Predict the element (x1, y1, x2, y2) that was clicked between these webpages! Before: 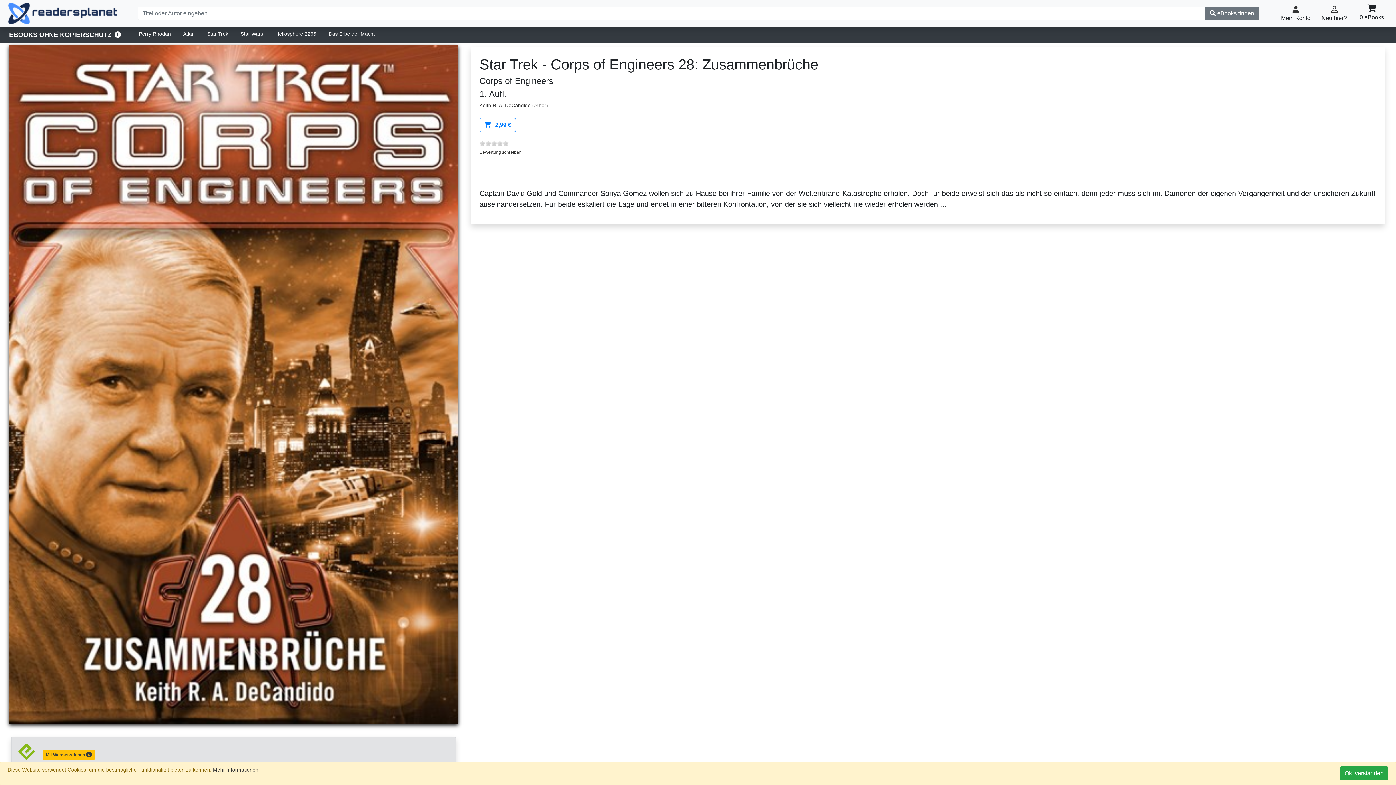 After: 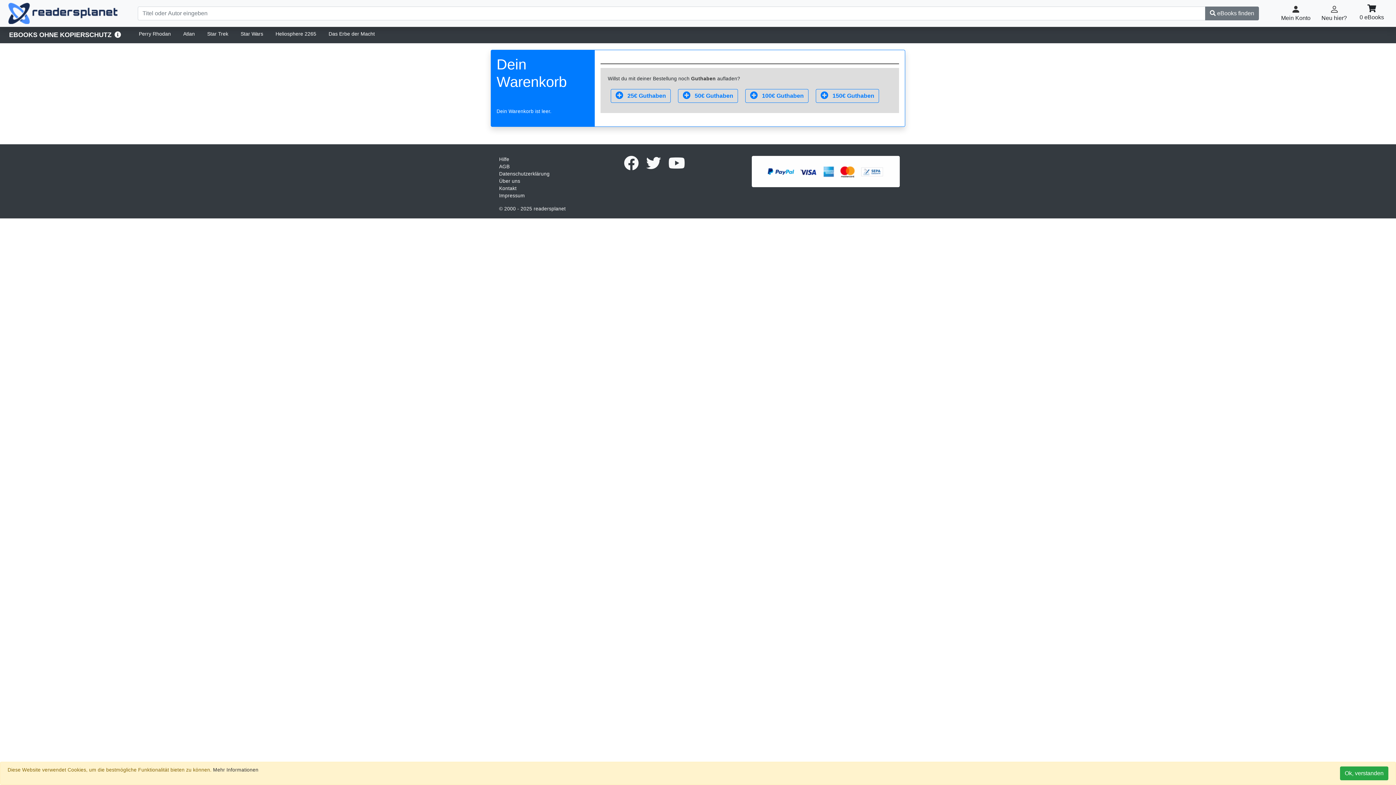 Action: bbox: (1353, 1, 1390, 24) label: 
0 eBooks